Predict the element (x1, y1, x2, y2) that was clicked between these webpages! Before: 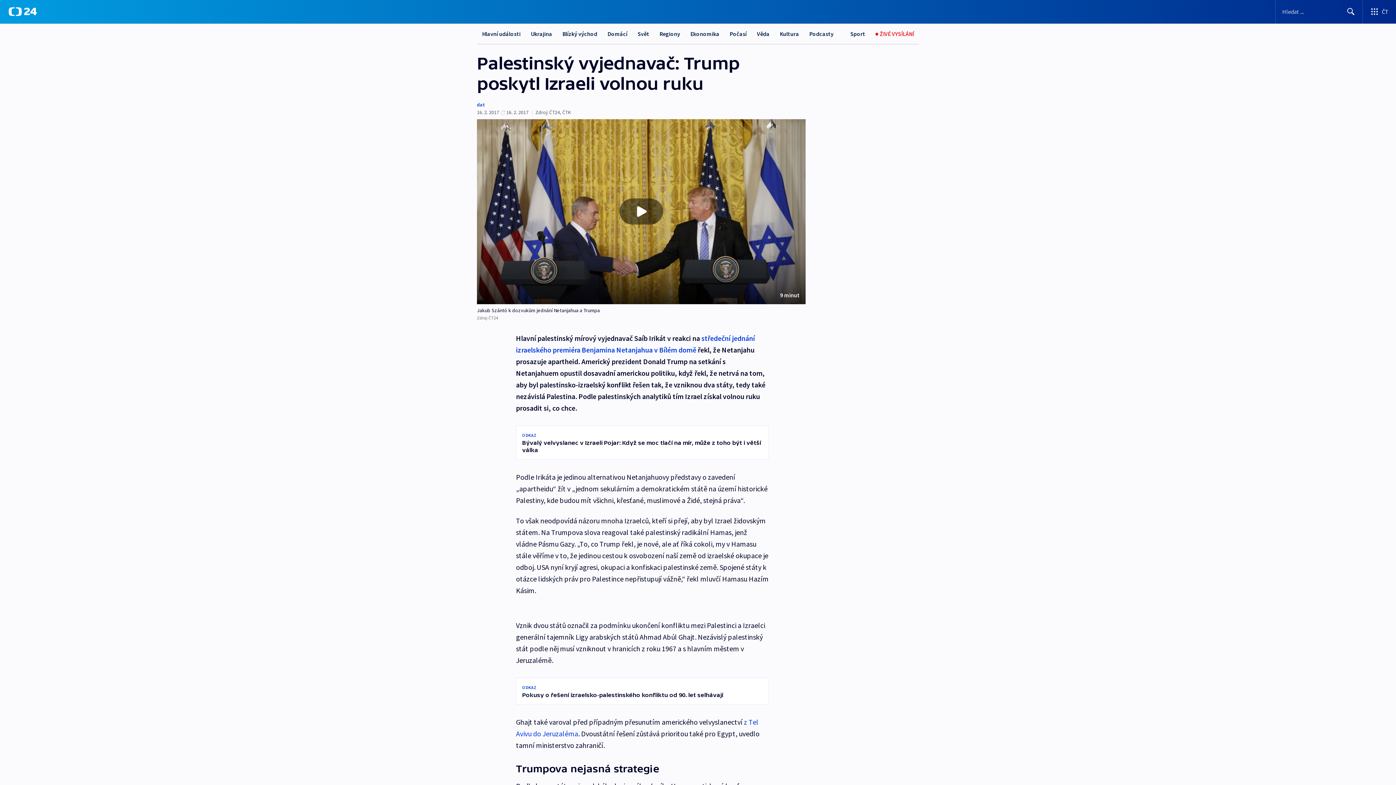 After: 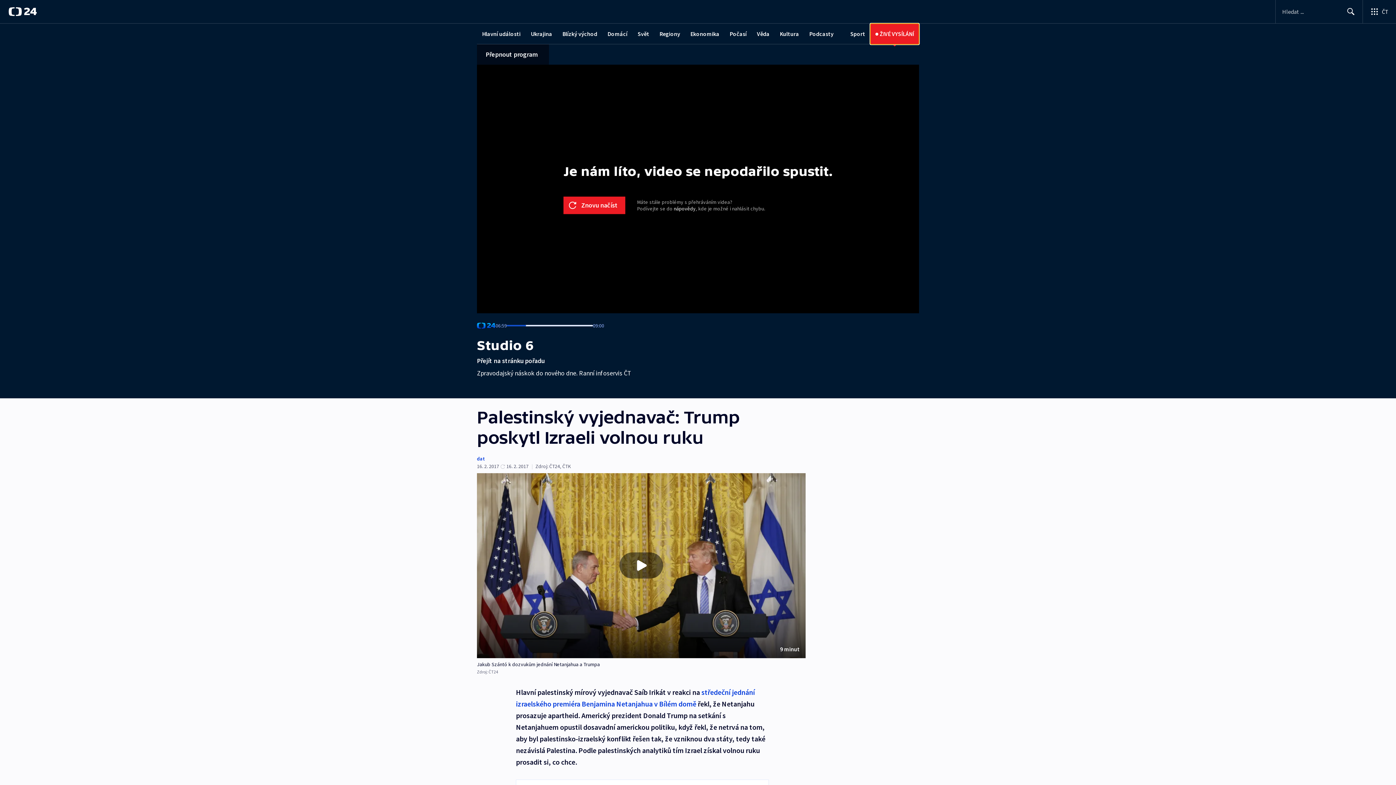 Action: label: Živé vysílání bbox: (870, 23, 919, 44)